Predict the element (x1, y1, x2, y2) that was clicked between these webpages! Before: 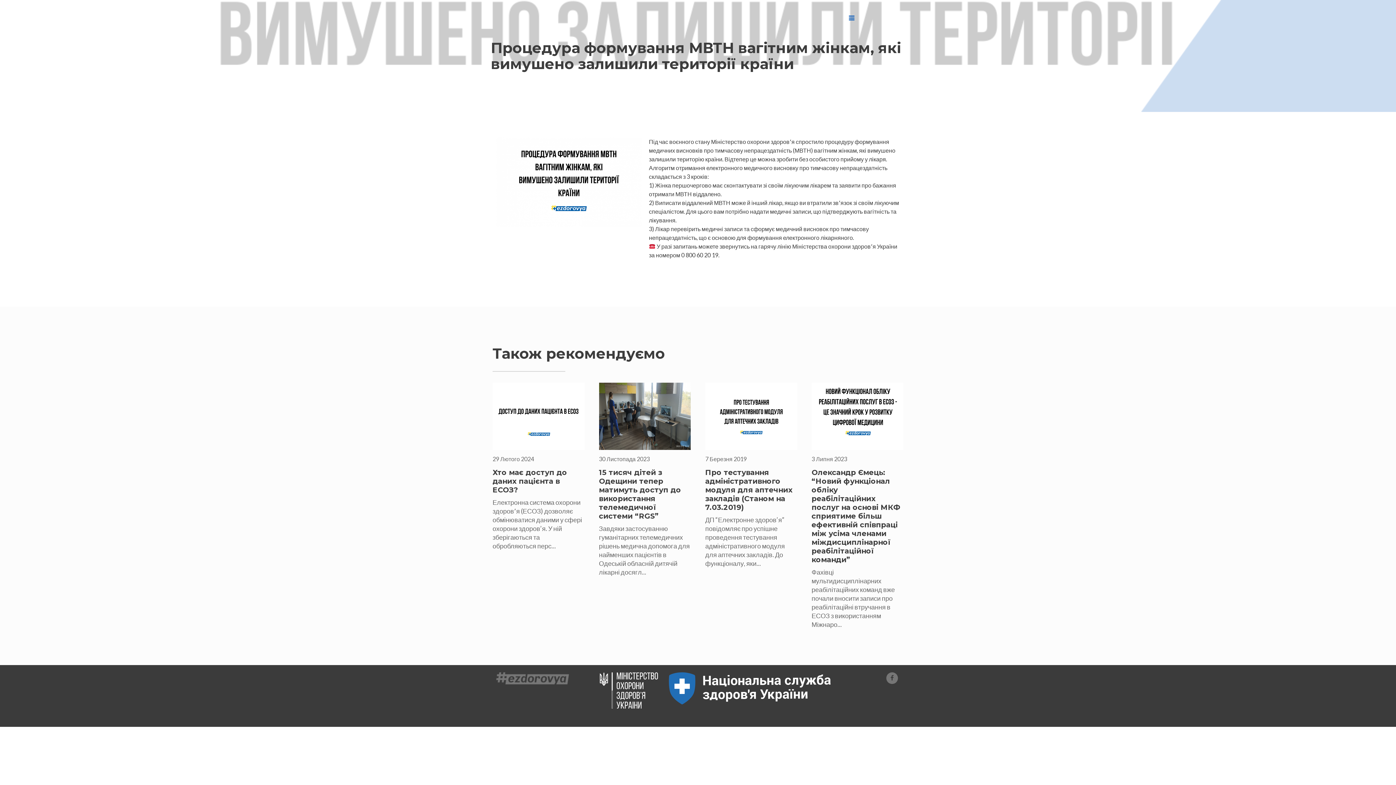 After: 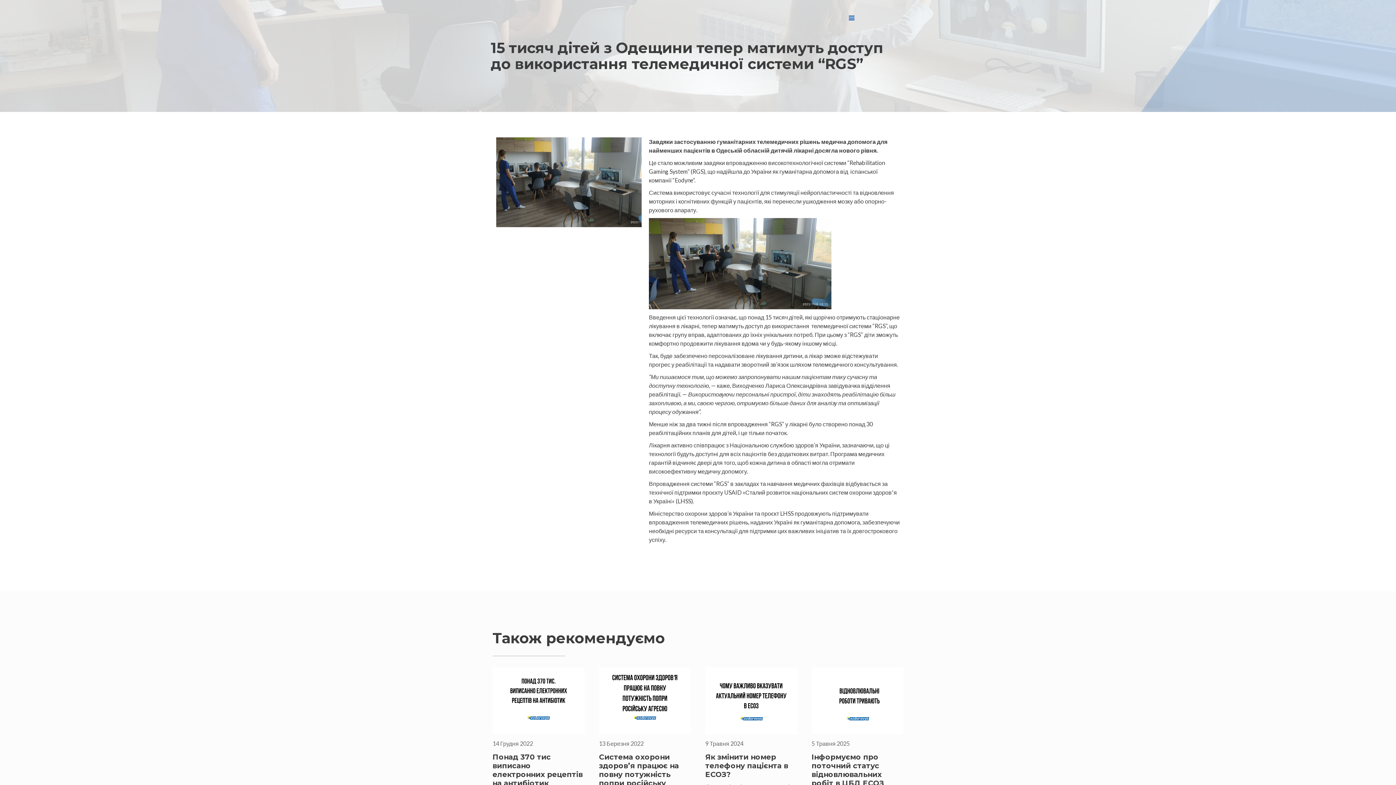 Action: label: 15 тисяч дітей з Одещини тепер матимуть доступ до використання телемедичної системи “RGS” bbox: (599, 468, 681, 520)